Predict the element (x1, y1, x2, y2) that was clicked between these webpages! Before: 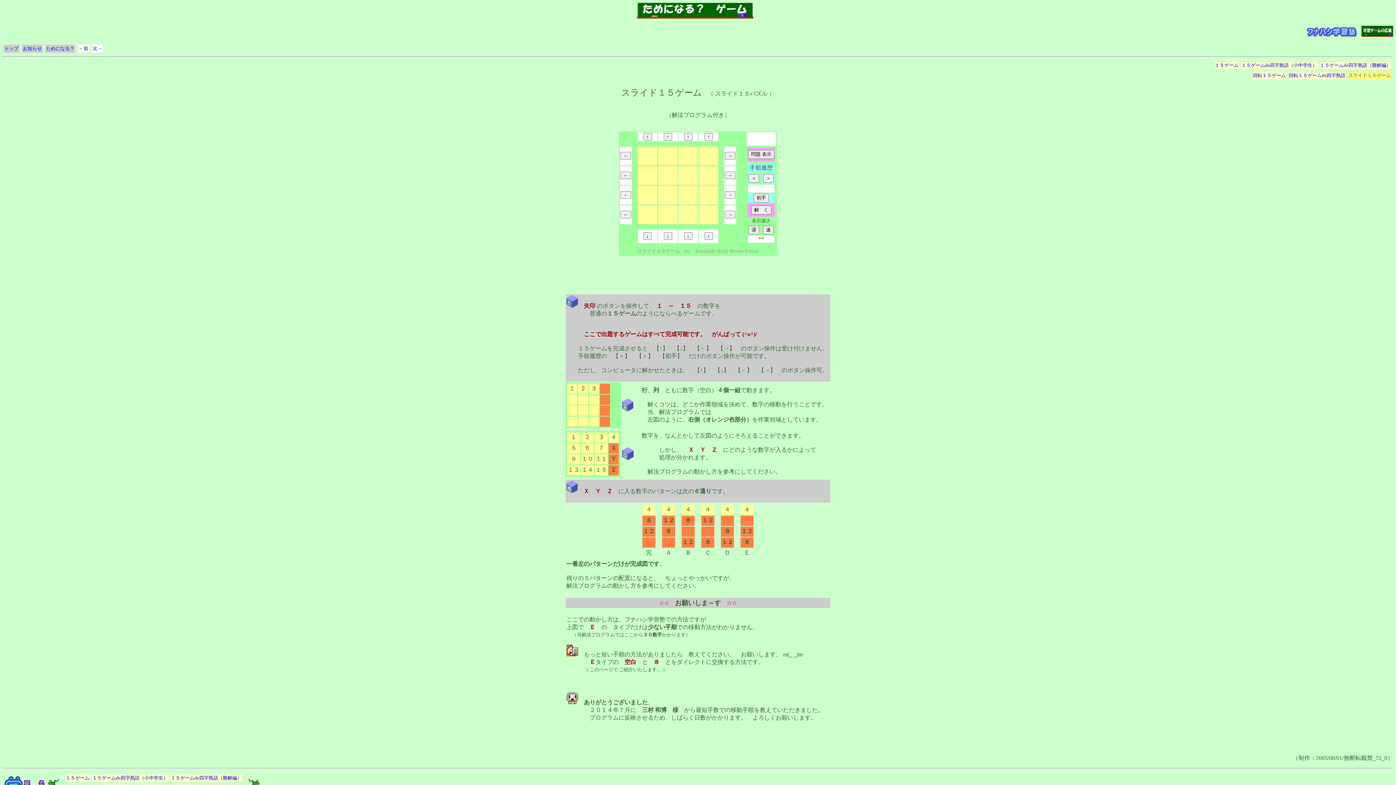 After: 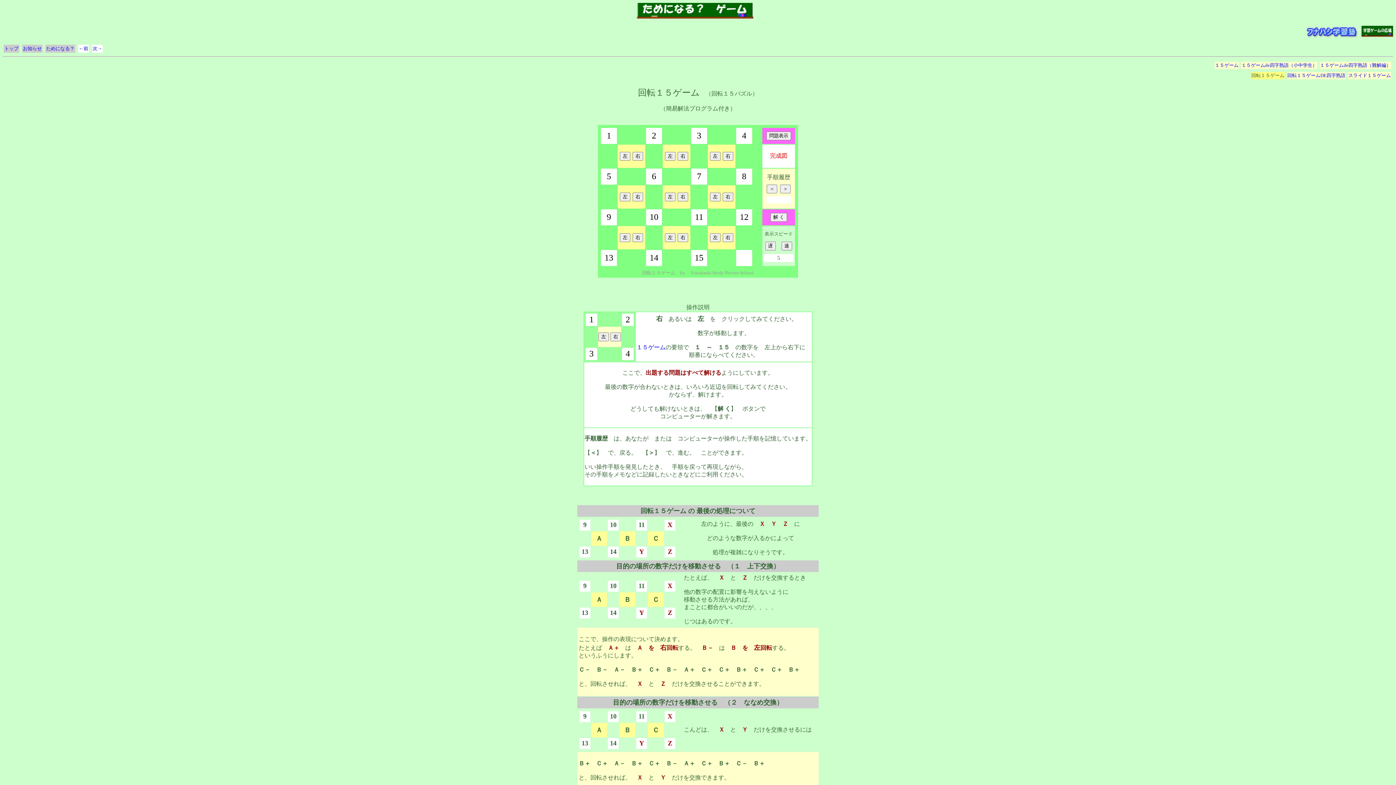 Action: label: 回転１５ゲーム bbox: (1253, 72, 1286, 78)